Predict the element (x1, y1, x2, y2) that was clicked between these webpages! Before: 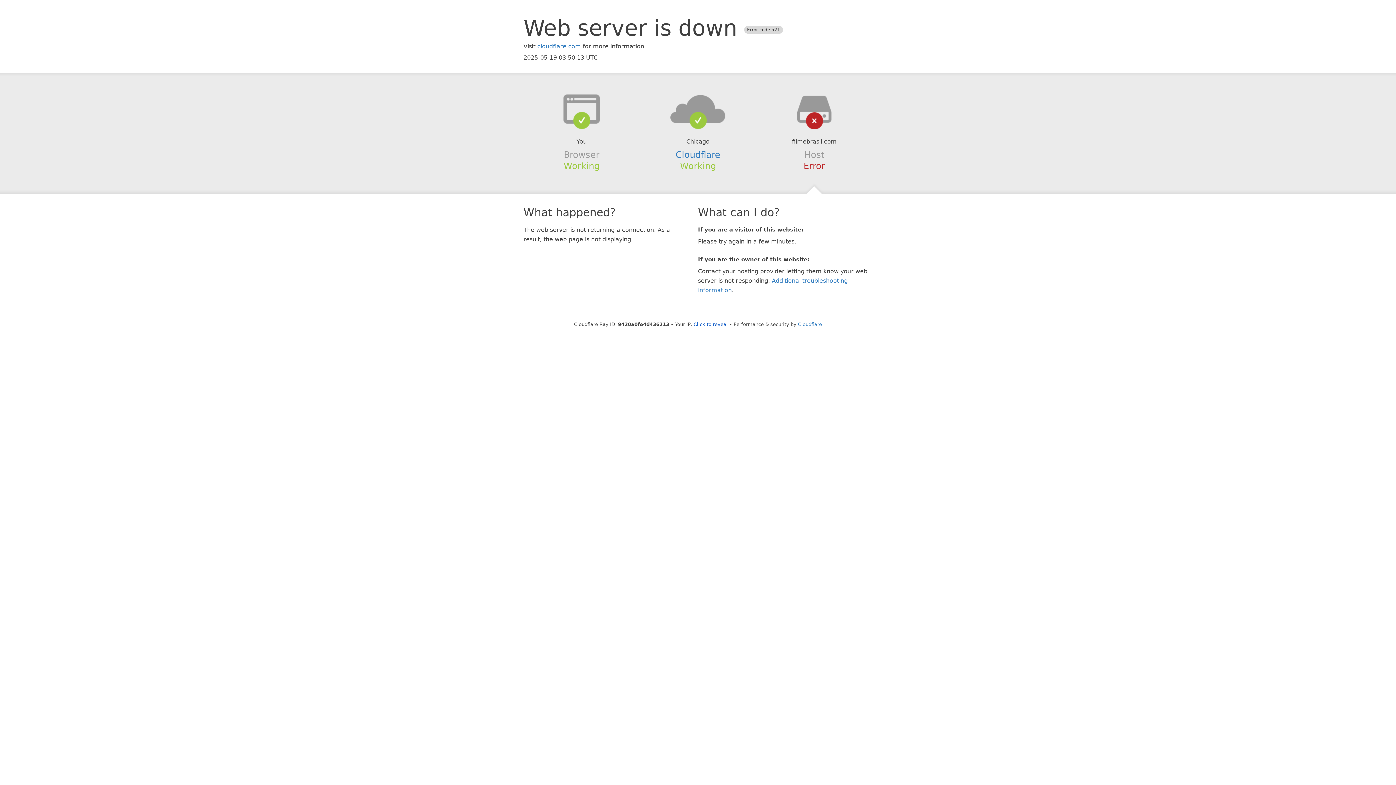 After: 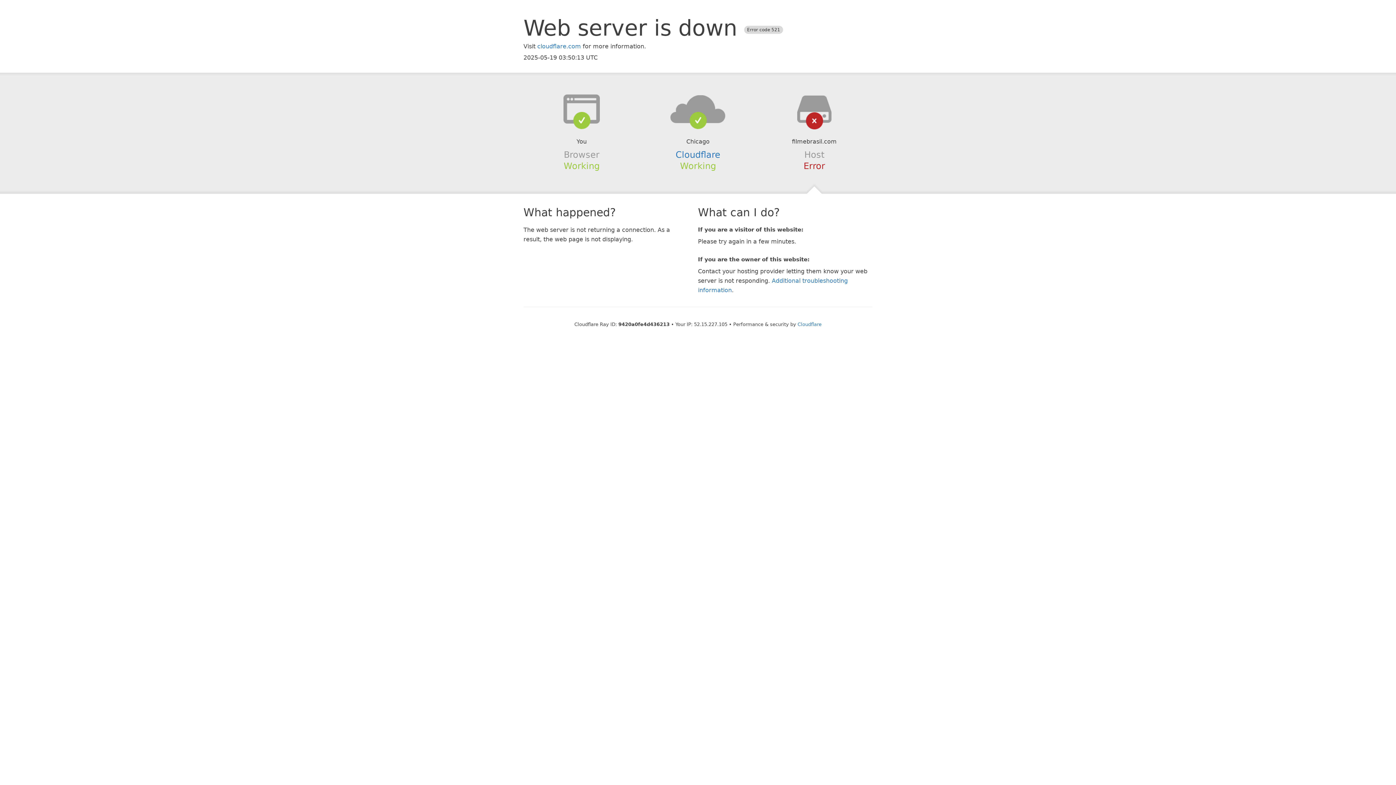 Action: label: Click to reveal bbox: (693, 321, 728, 327)